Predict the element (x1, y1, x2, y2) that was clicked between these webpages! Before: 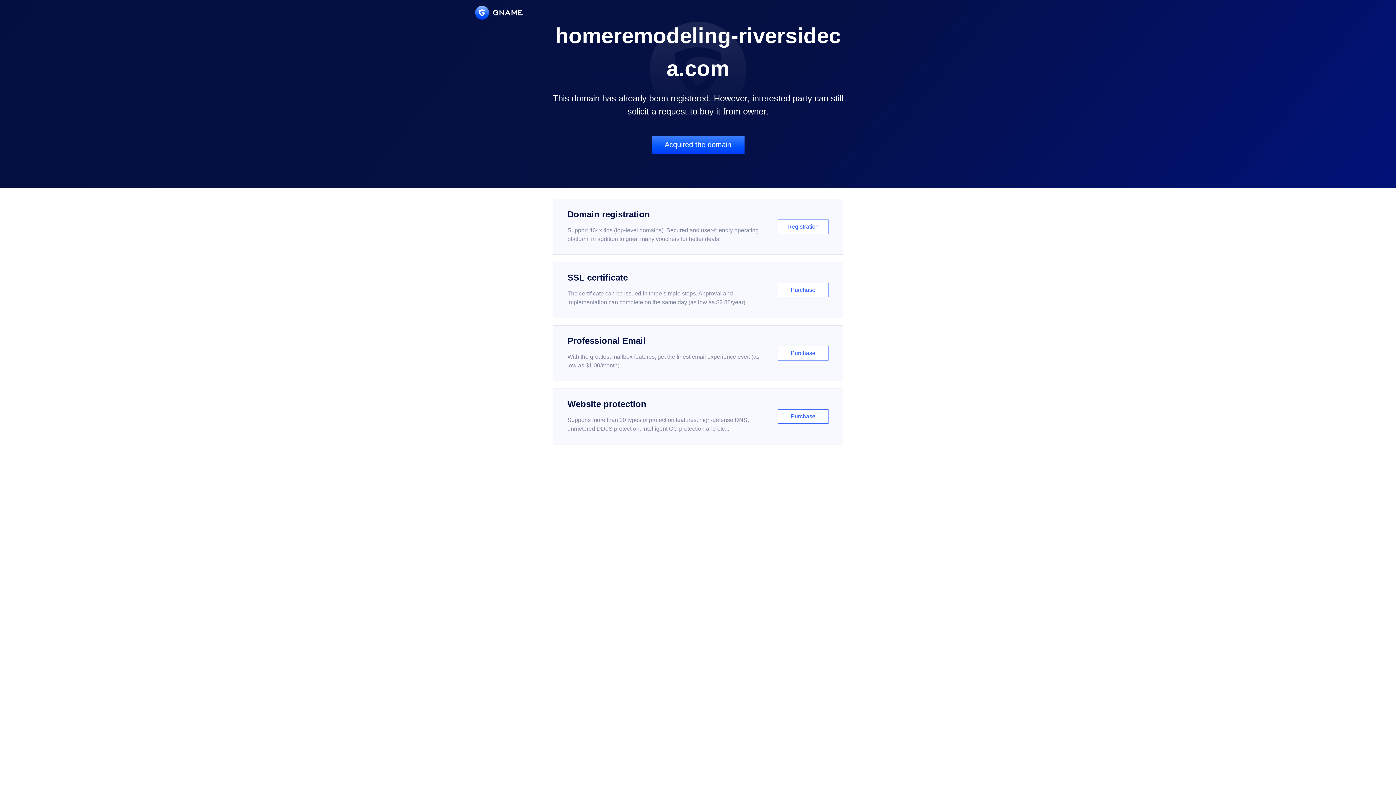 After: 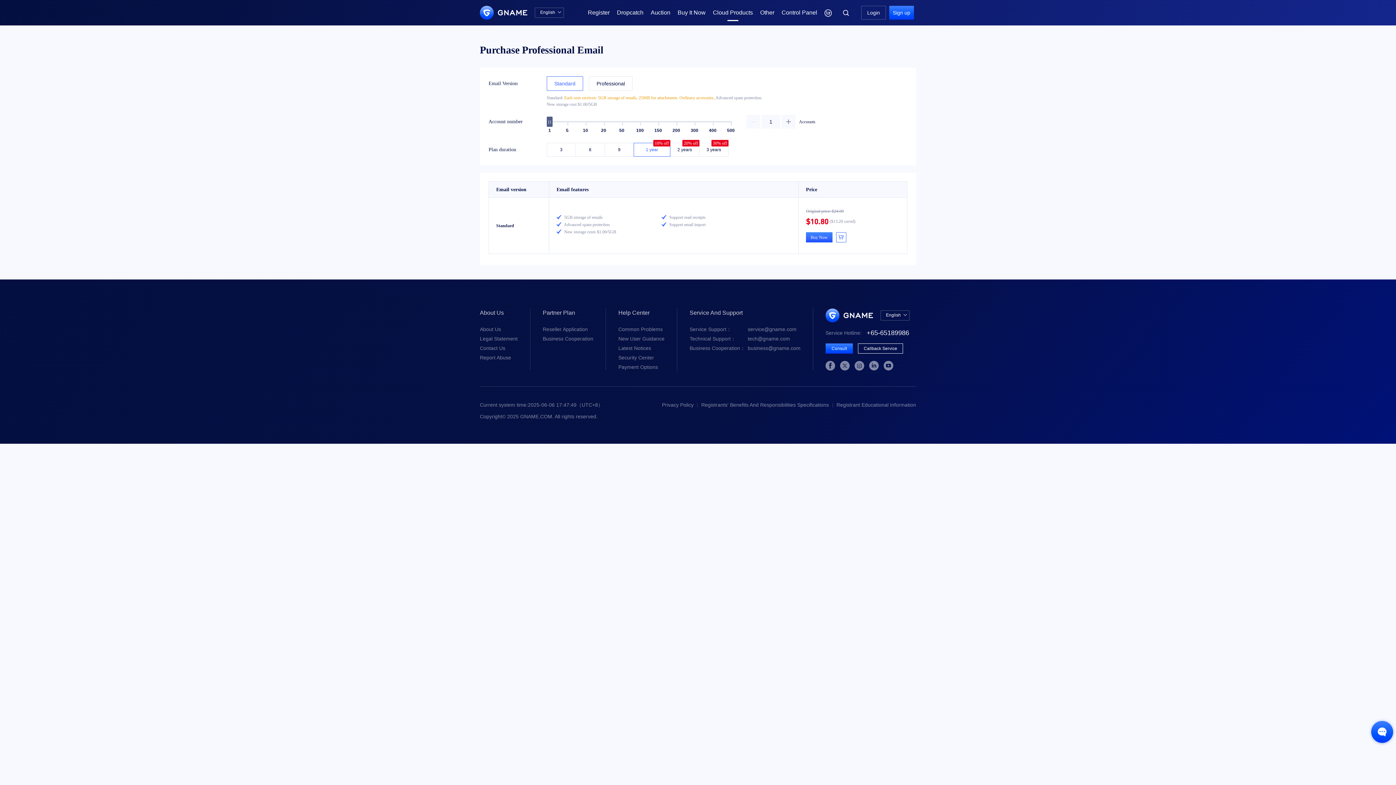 Action: label: Professional Email

With the greatest mailbox features, get the finest email experience ever. (as low as $1.00/month)

Purchase bbox: (552, 325, 843, 381)